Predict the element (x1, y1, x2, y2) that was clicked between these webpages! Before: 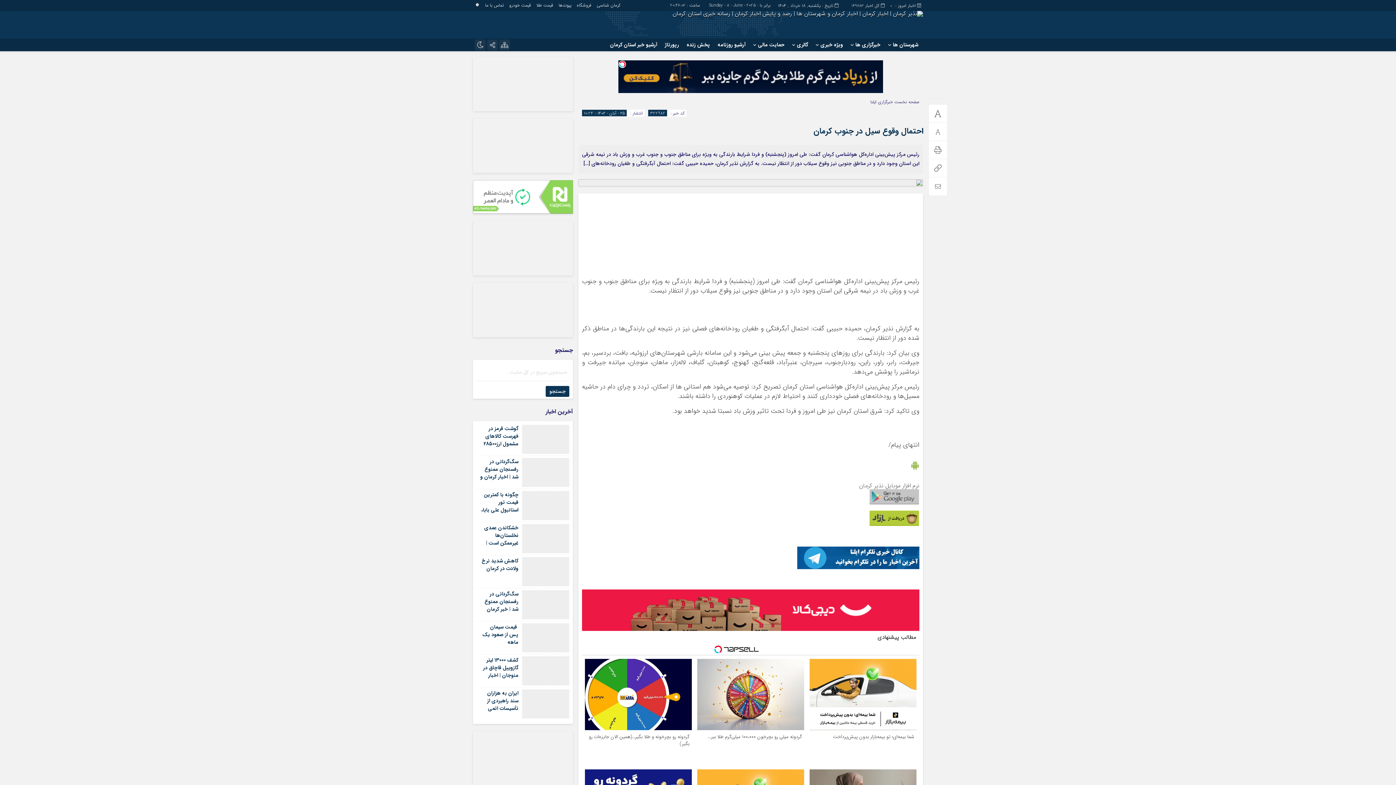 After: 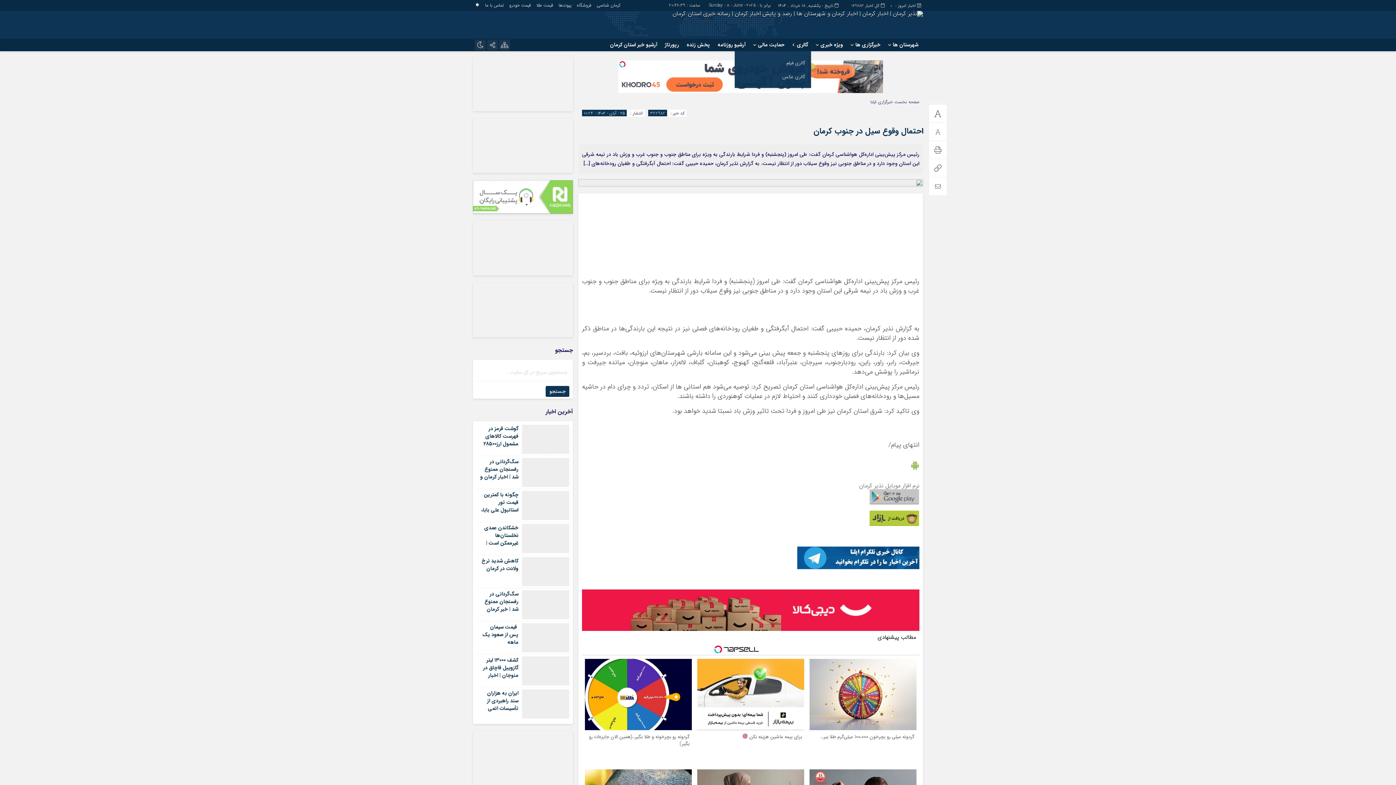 Action: bbox: (789, 38, 811, 51) label: گالری